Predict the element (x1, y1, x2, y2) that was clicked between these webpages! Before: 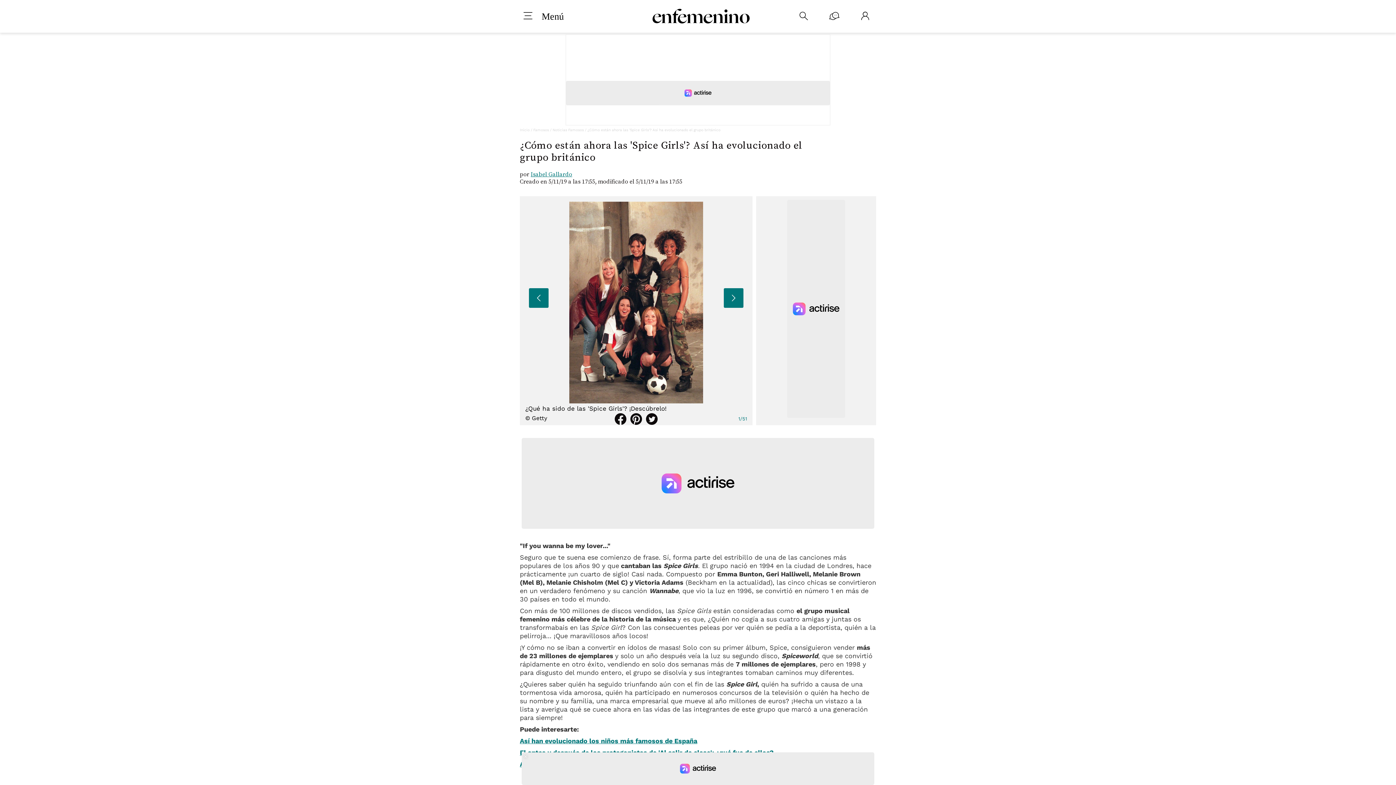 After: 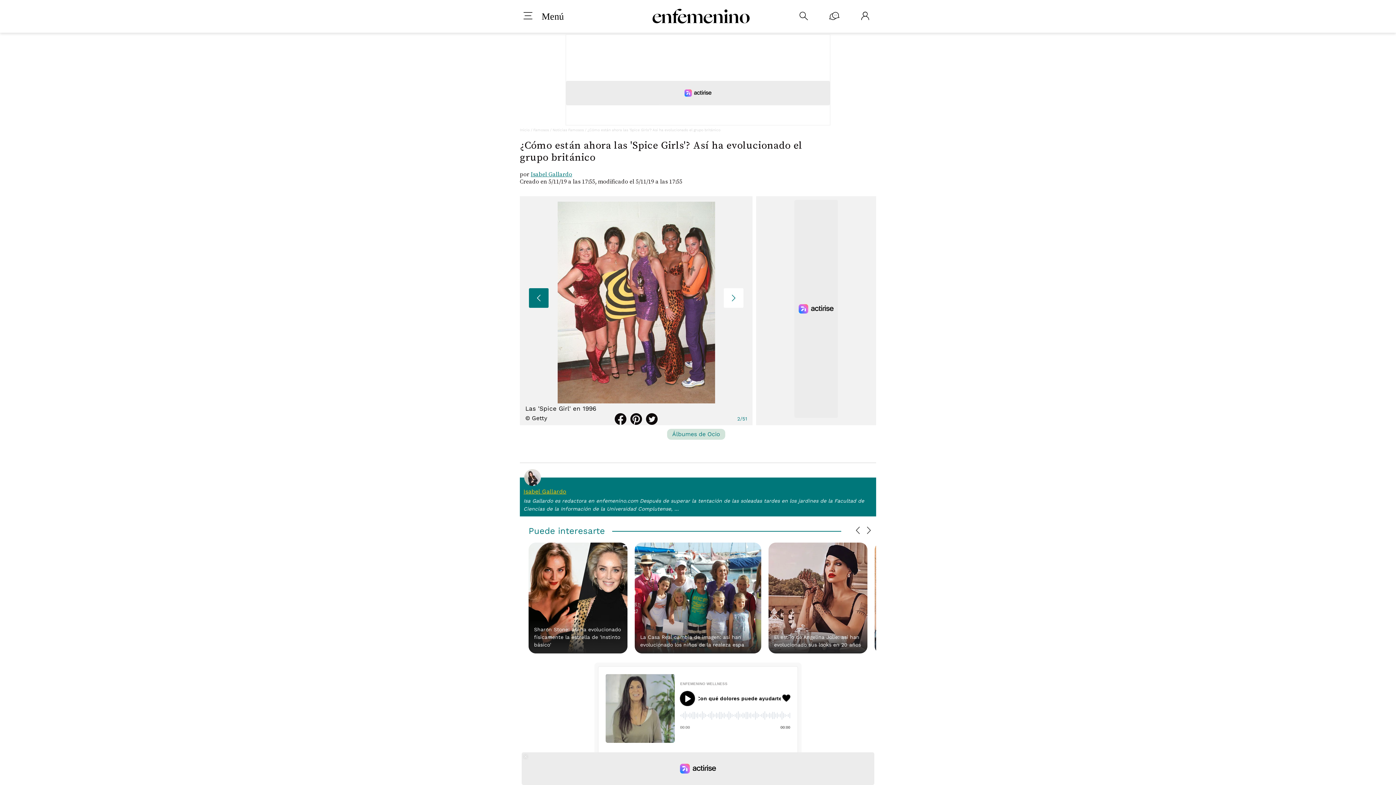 Action: bbox: (724, 288, 743, 308)